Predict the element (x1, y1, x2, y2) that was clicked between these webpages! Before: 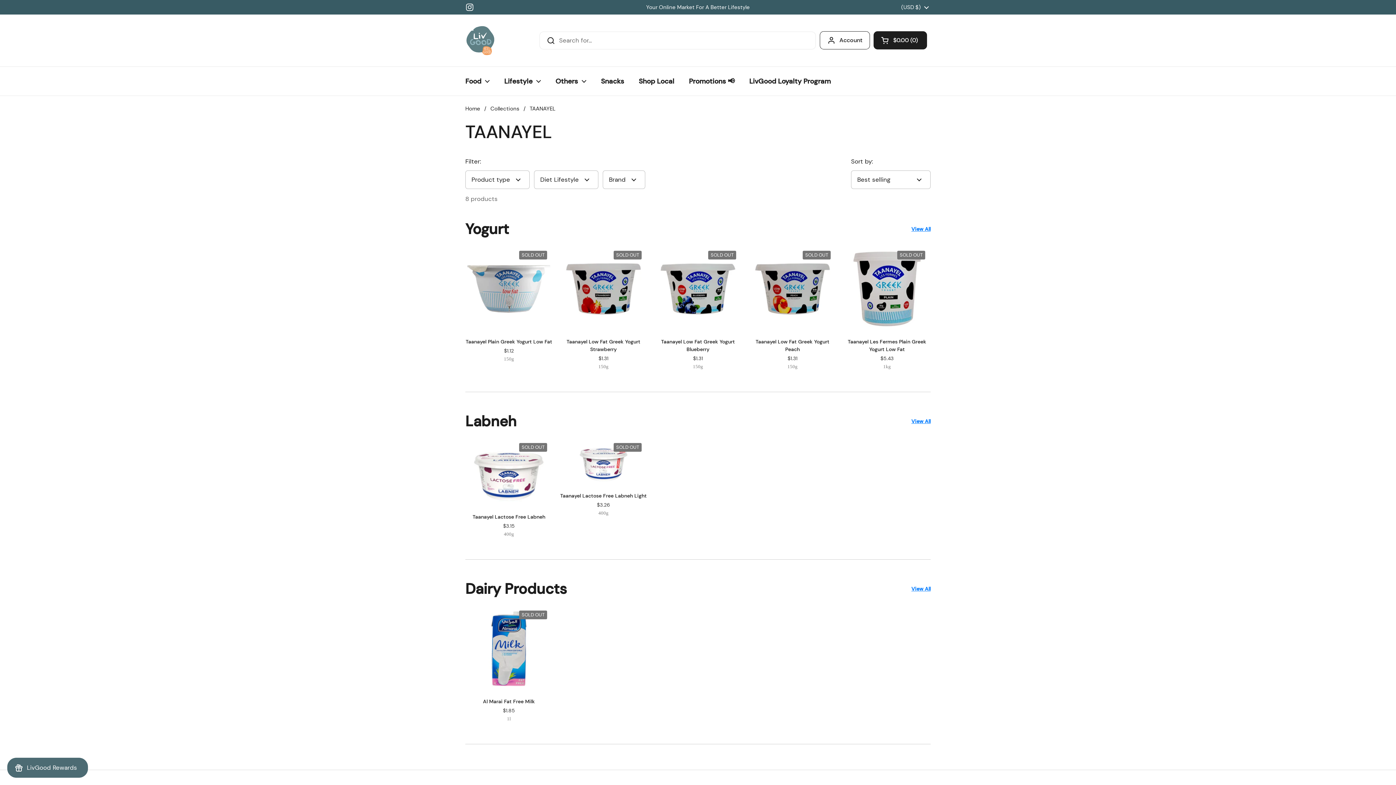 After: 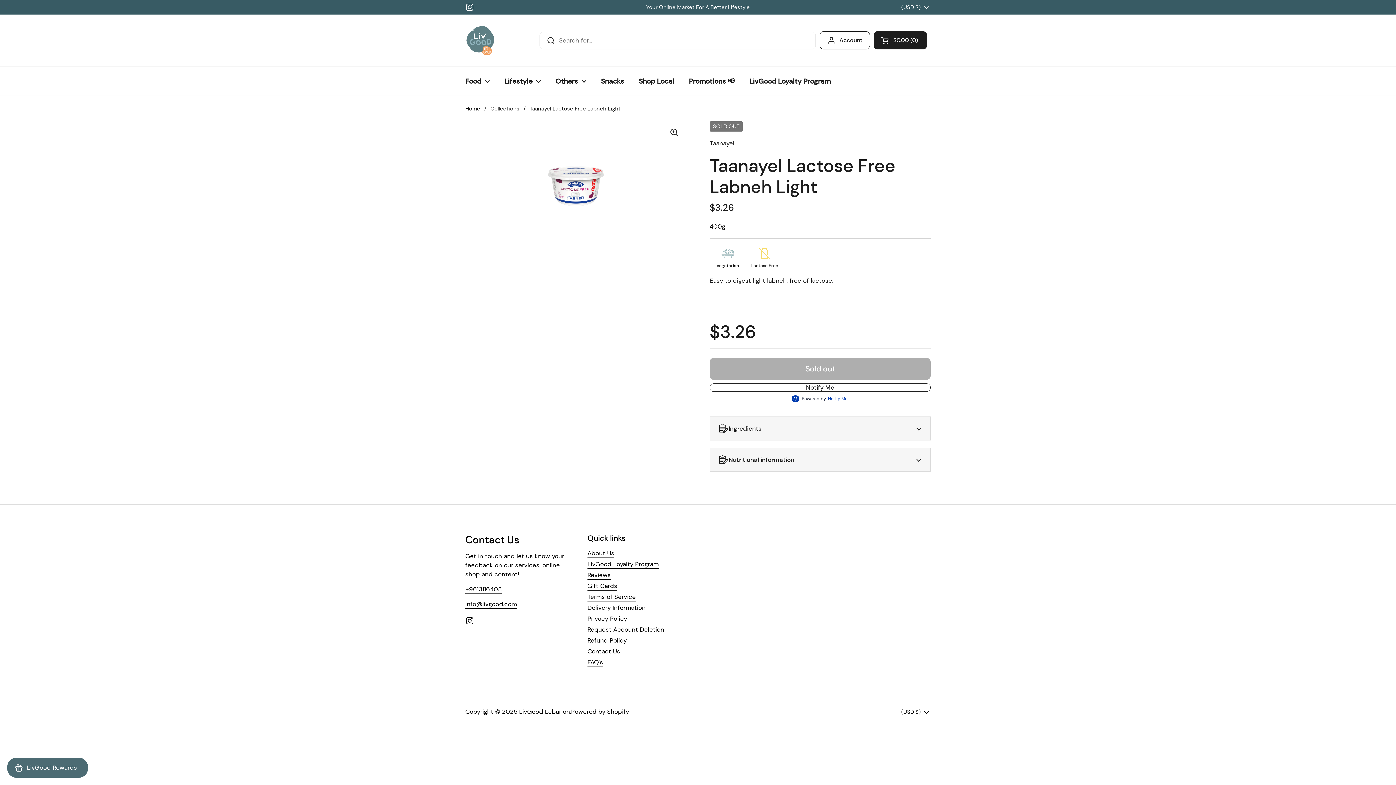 Action: bbox: (560, 480, 647, 516) label: Taanayel Lactose Free Labneh Light
$3.26
400g
SOLD OUT